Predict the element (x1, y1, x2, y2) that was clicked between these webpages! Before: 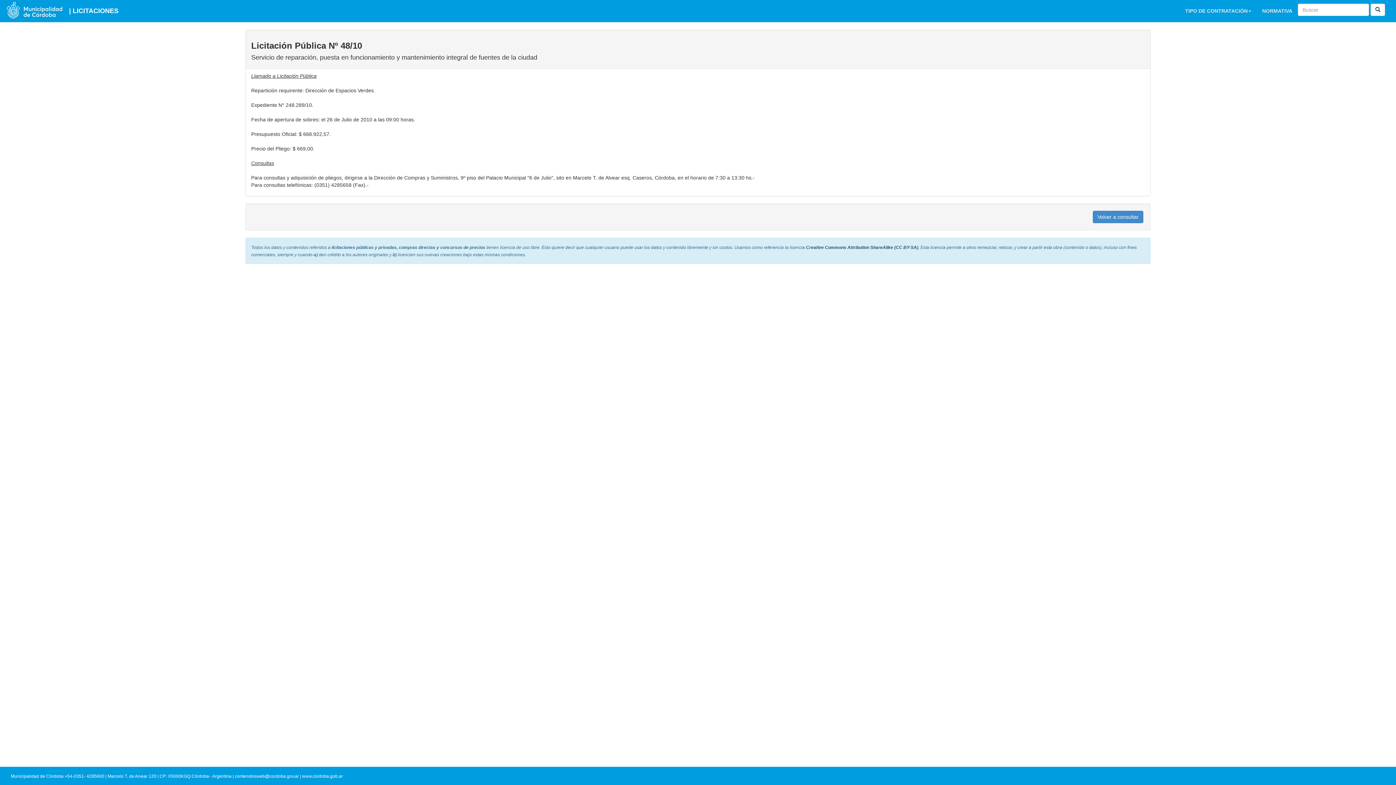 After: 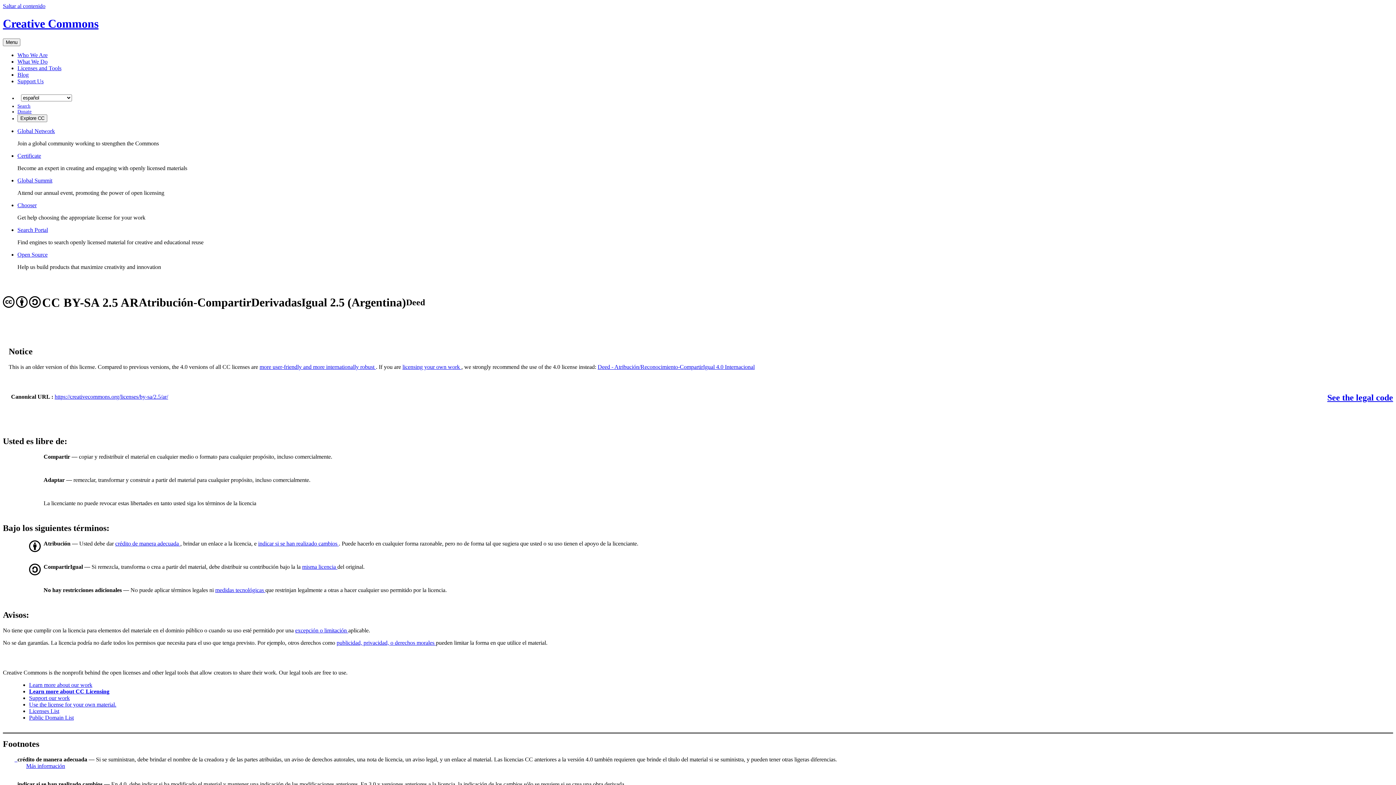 Action: bbox: (806, 245, 918, 250) label: Creative Commons Attribution ShareAlike (CC BY-SA)